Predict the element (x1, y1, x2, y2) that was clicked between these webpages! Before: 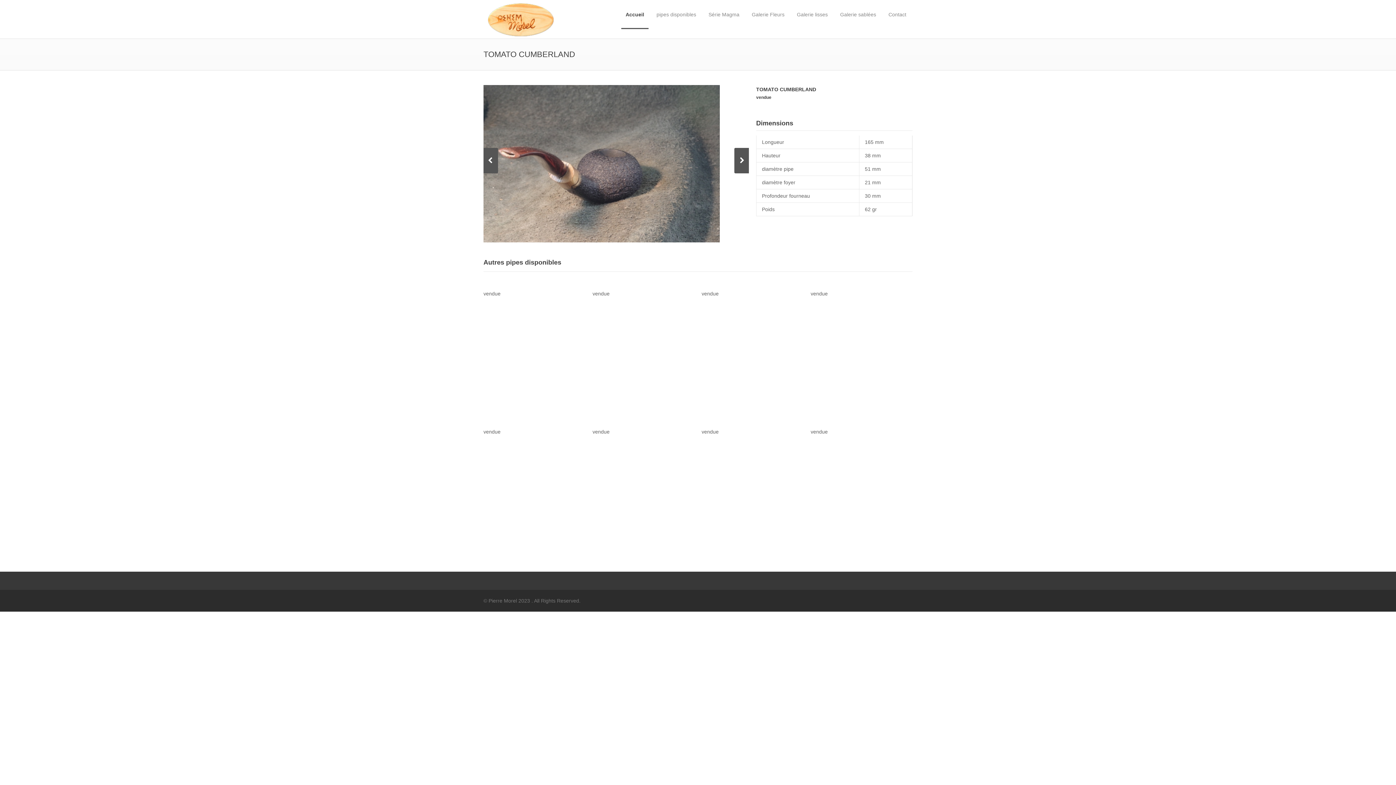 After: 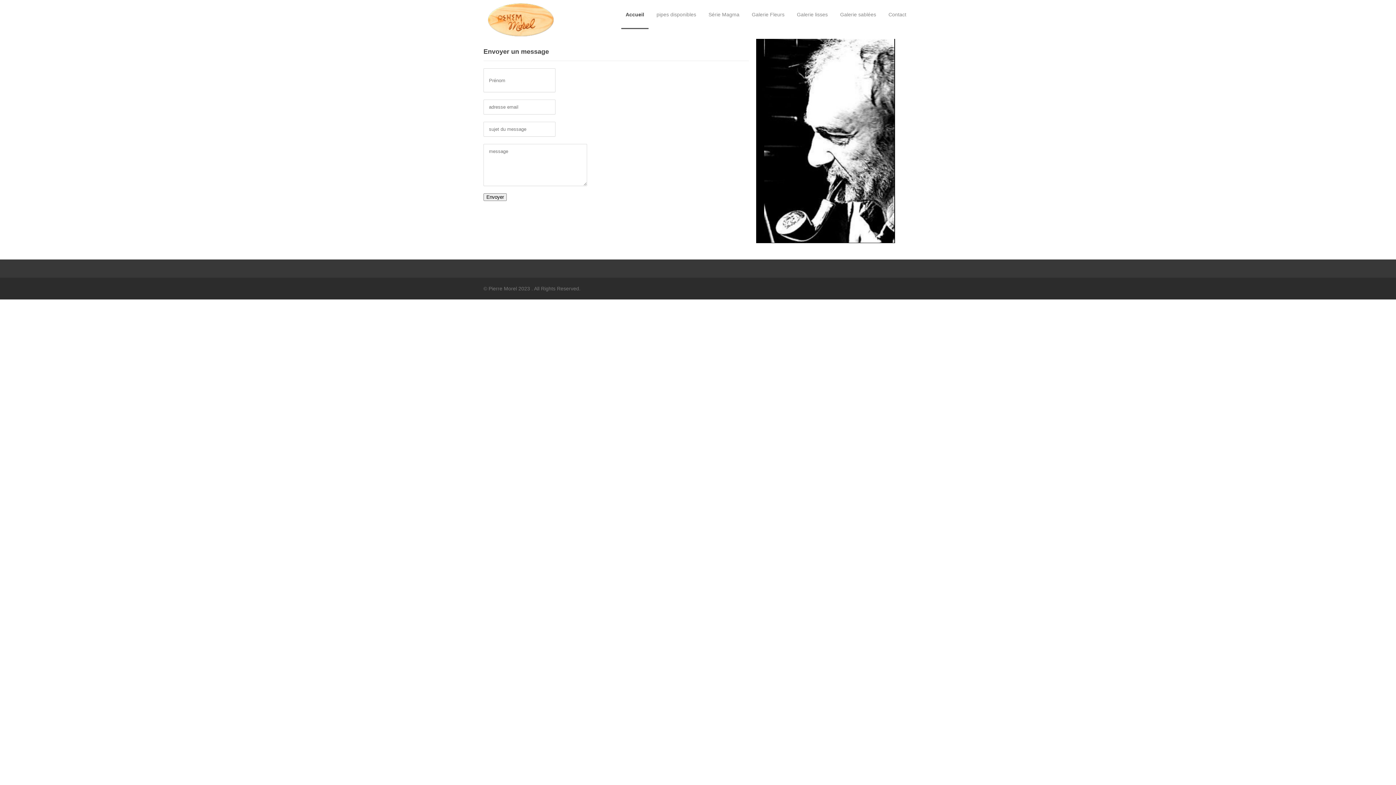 Action: label: Contact bbox: (884, 0, 910, 29)